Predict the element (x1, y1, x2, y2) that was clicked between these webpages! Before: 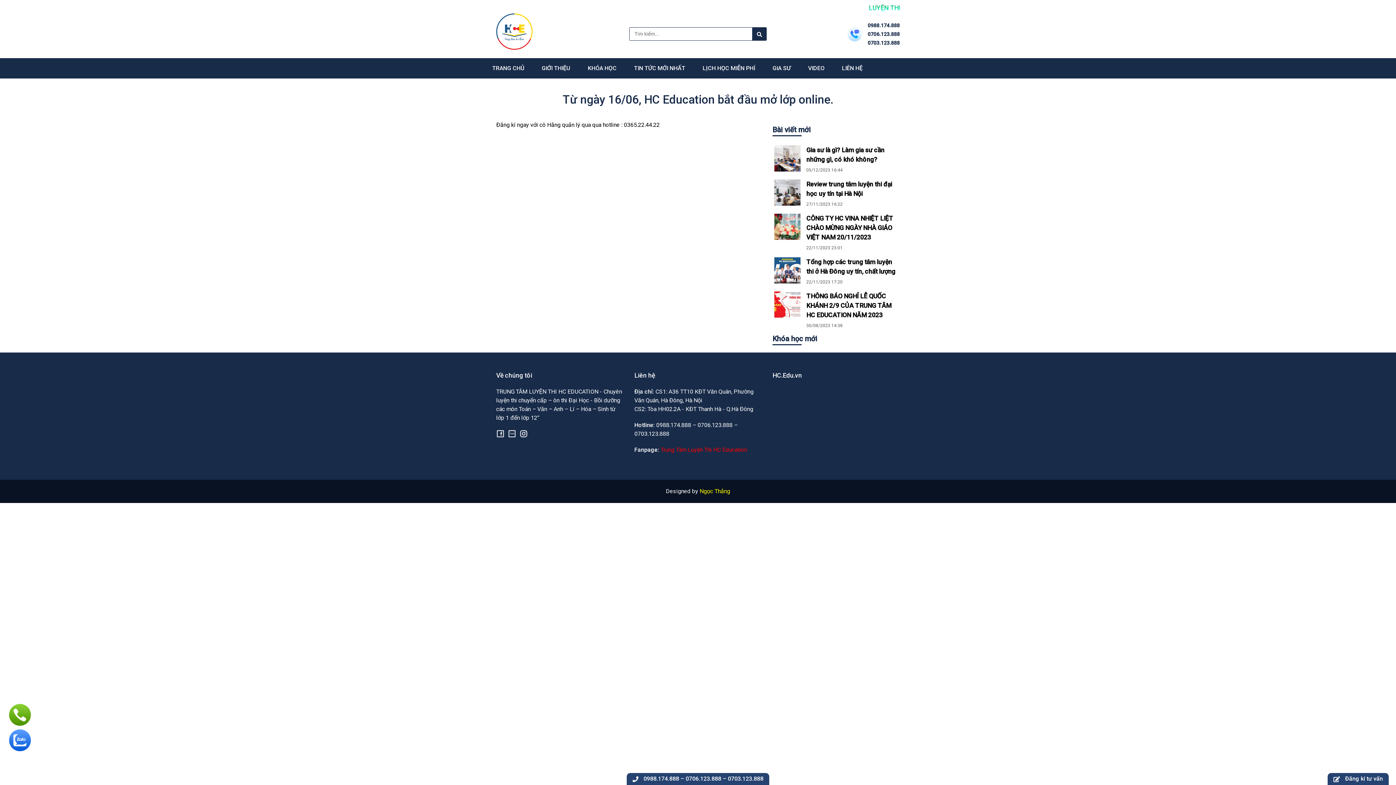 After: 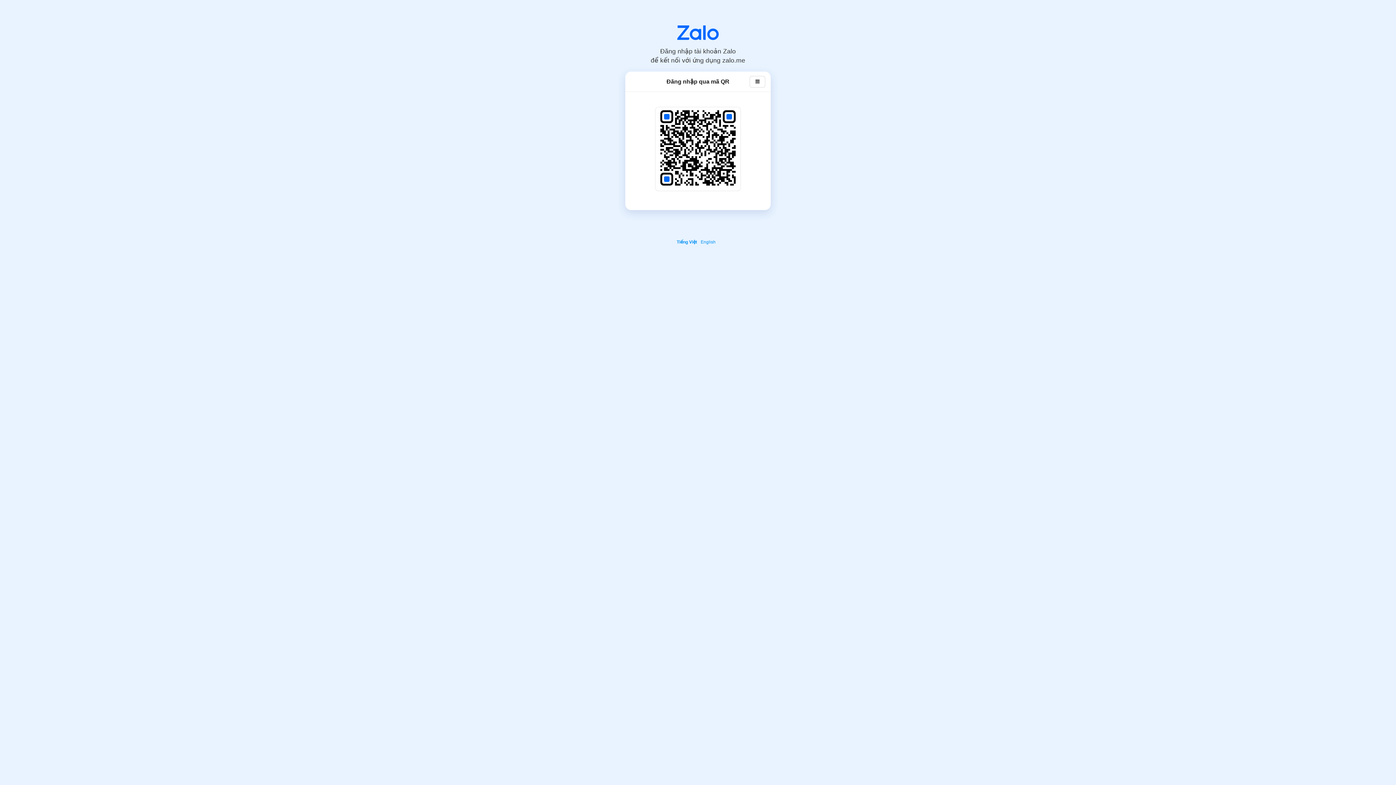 Action: bbox: (9, 746, 30, 753)